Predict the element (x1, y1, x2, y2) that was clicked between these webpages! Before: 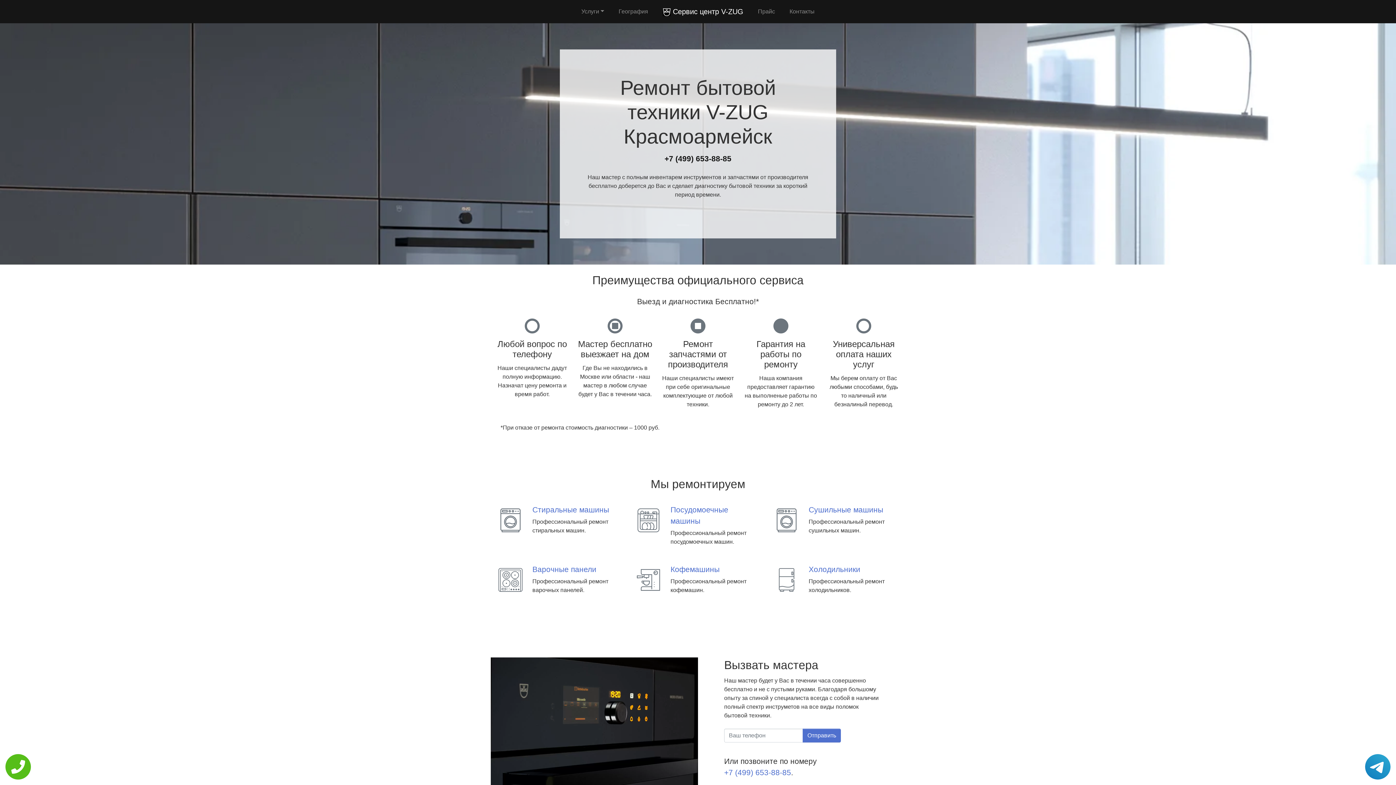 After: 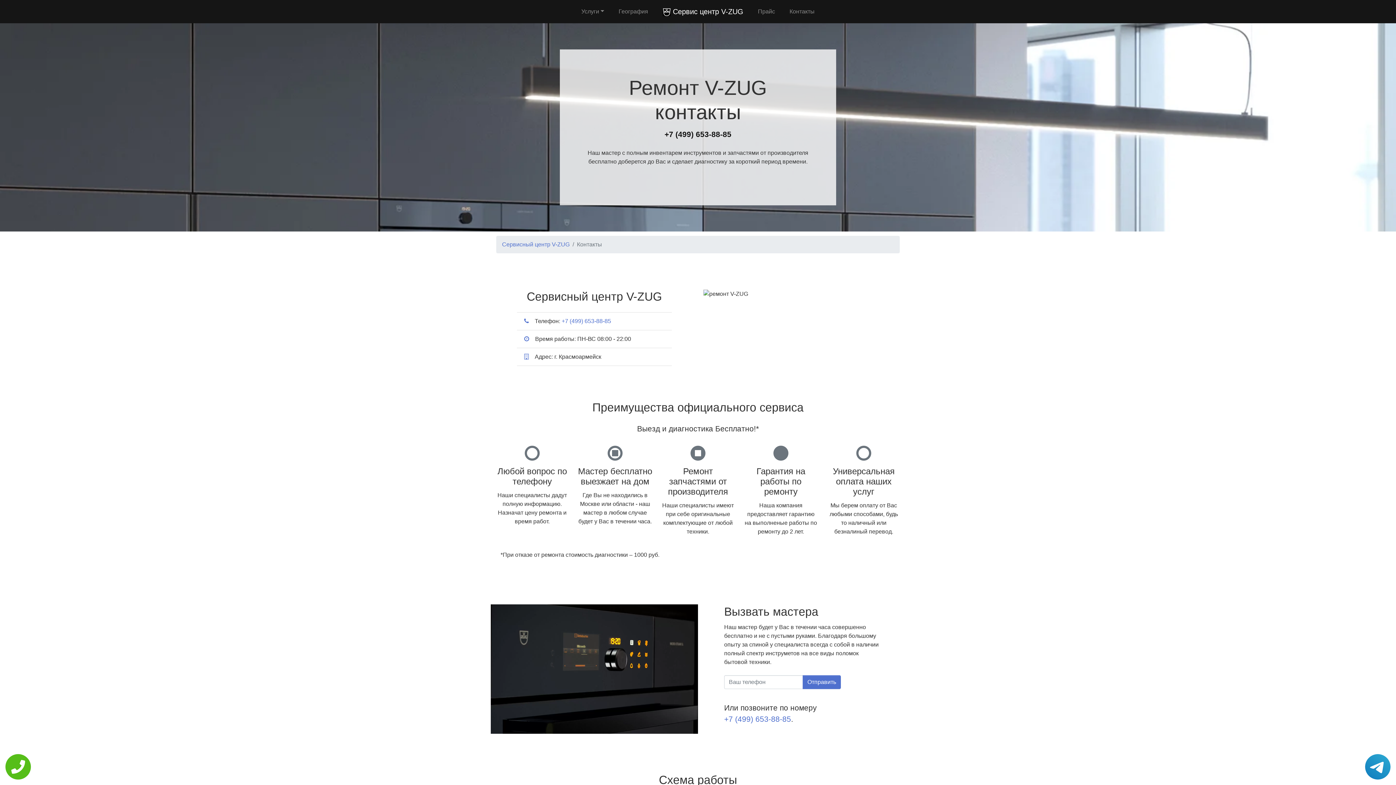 Action: bbox: (786, 4, 817, 18) label: Контакты